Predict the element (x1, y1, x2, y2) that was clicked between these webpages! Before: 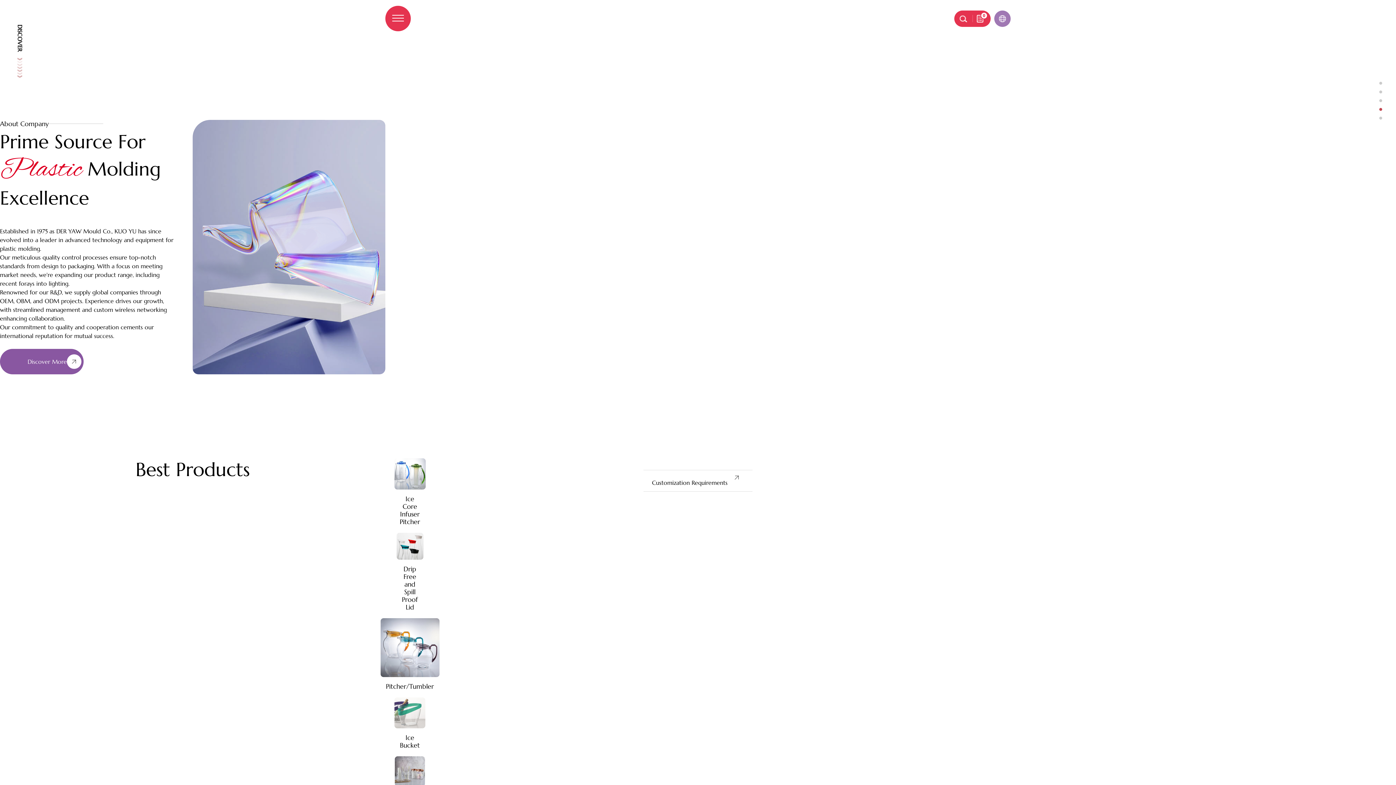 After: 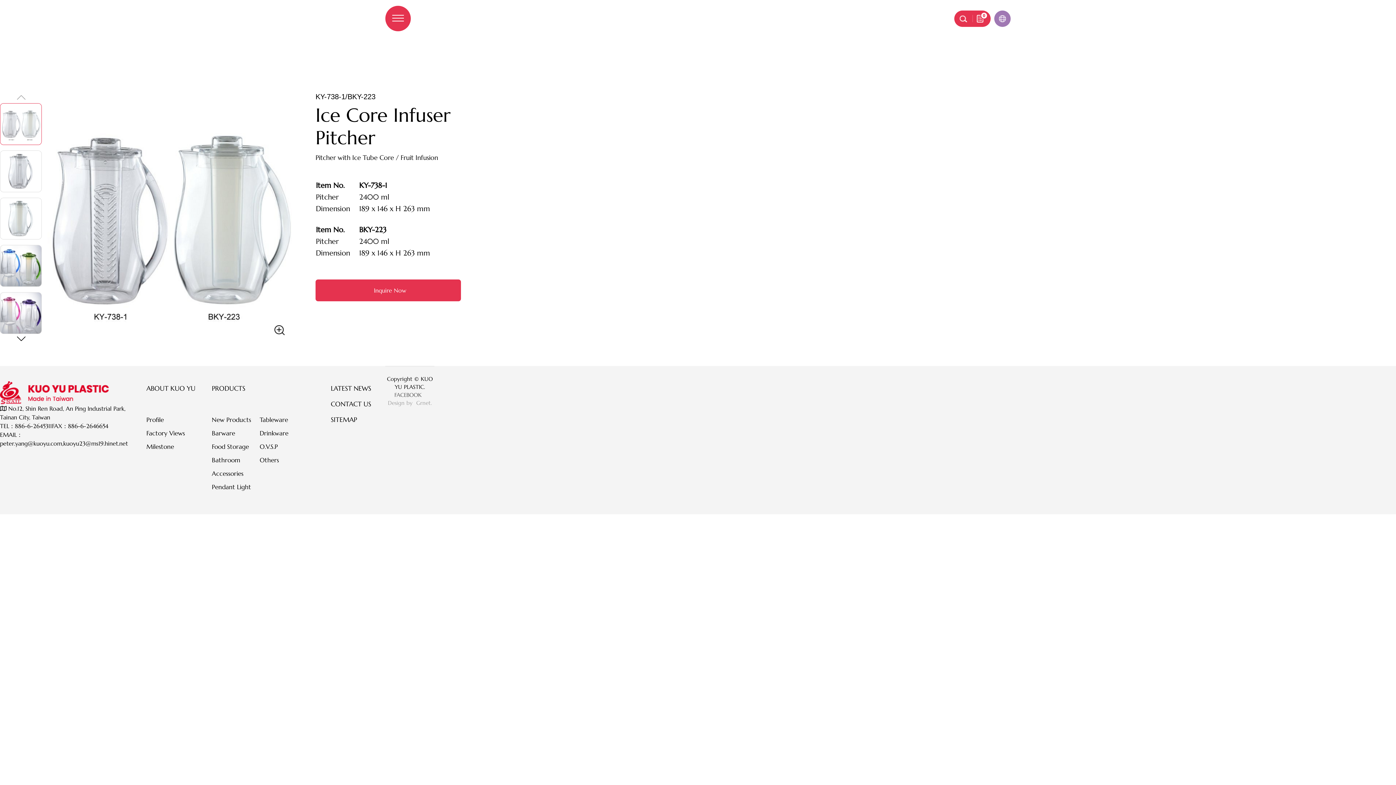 Action: label: Detail
Ice Core Infuser Pitcher bbox: (394, 458, 425, 533)